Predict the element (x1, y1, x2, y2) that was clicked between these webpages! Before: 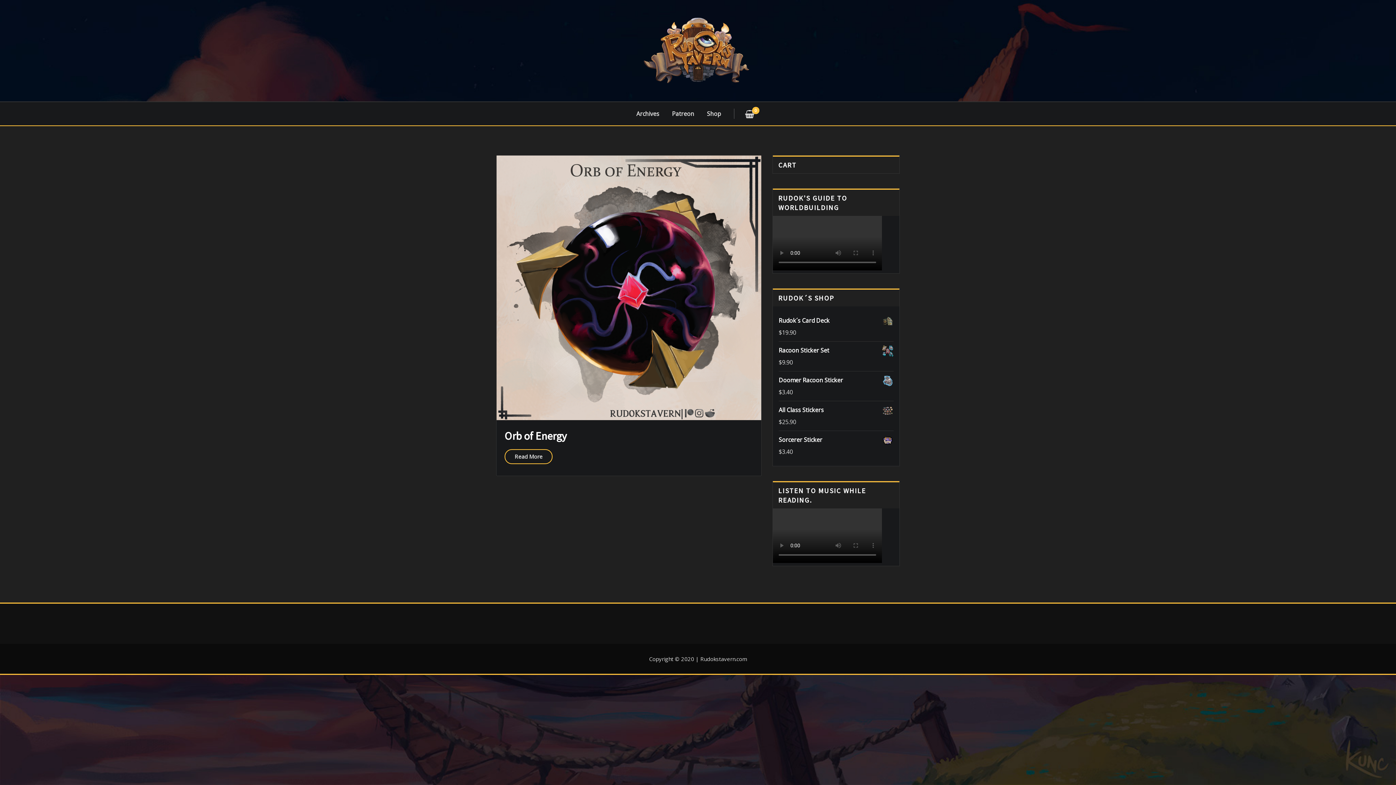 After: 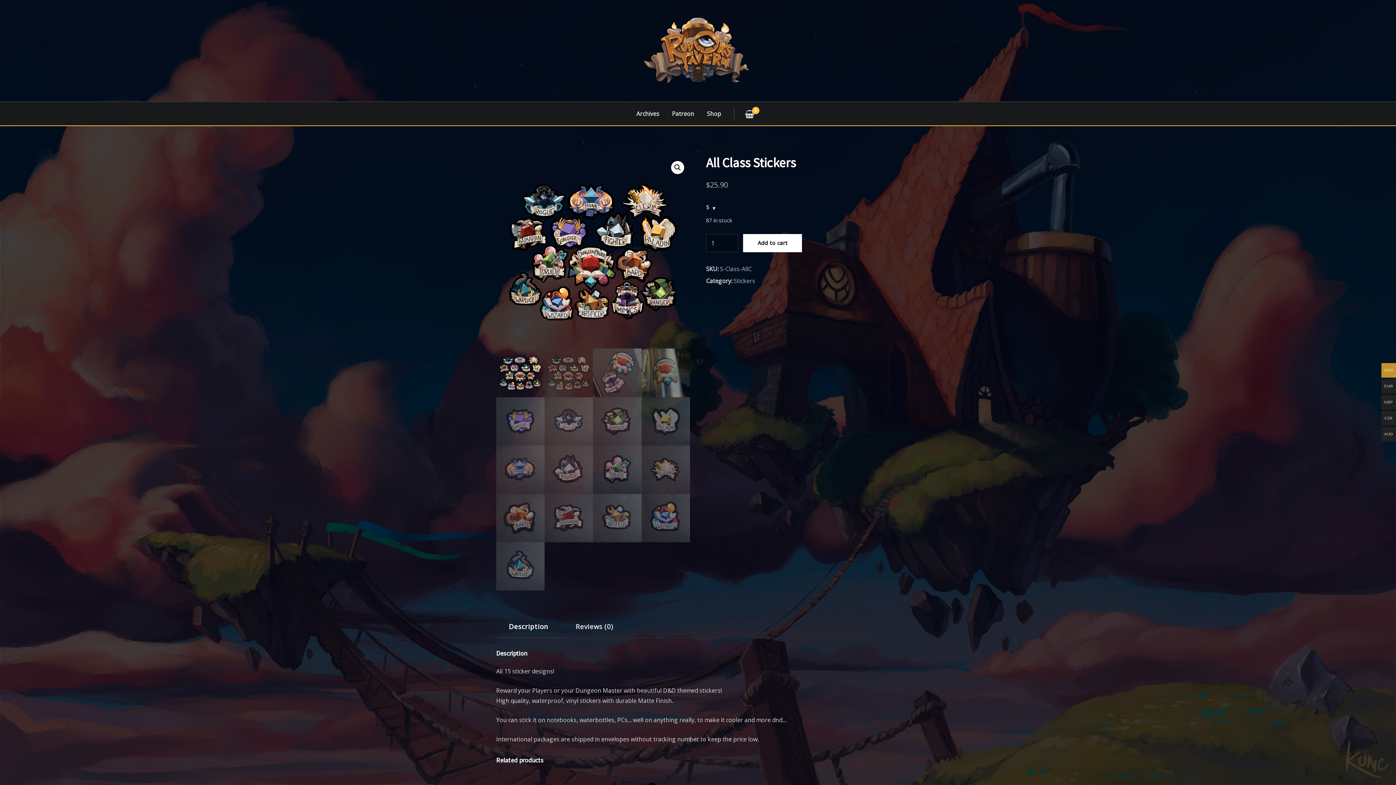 Action: label: All Class Stickers bbox: (778, 404, 893, 415)